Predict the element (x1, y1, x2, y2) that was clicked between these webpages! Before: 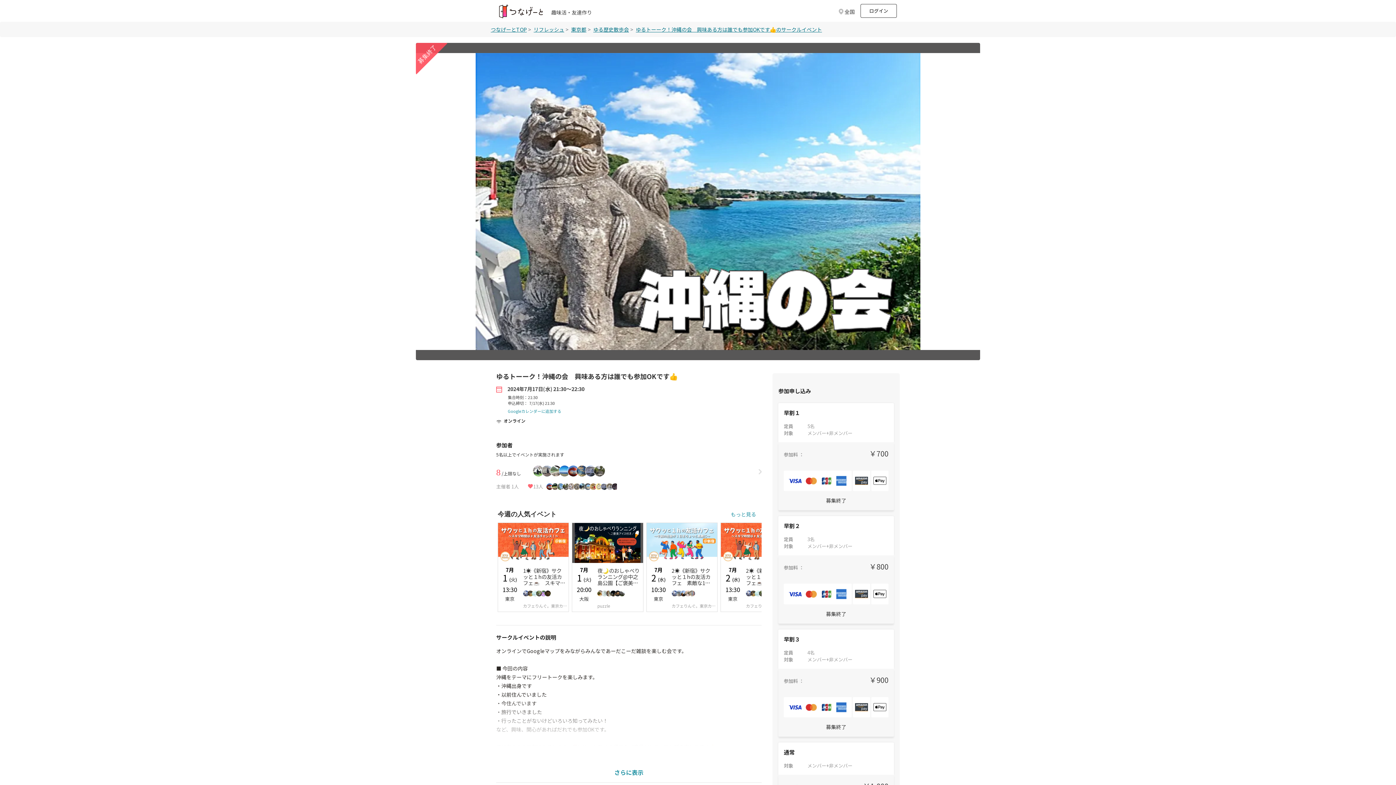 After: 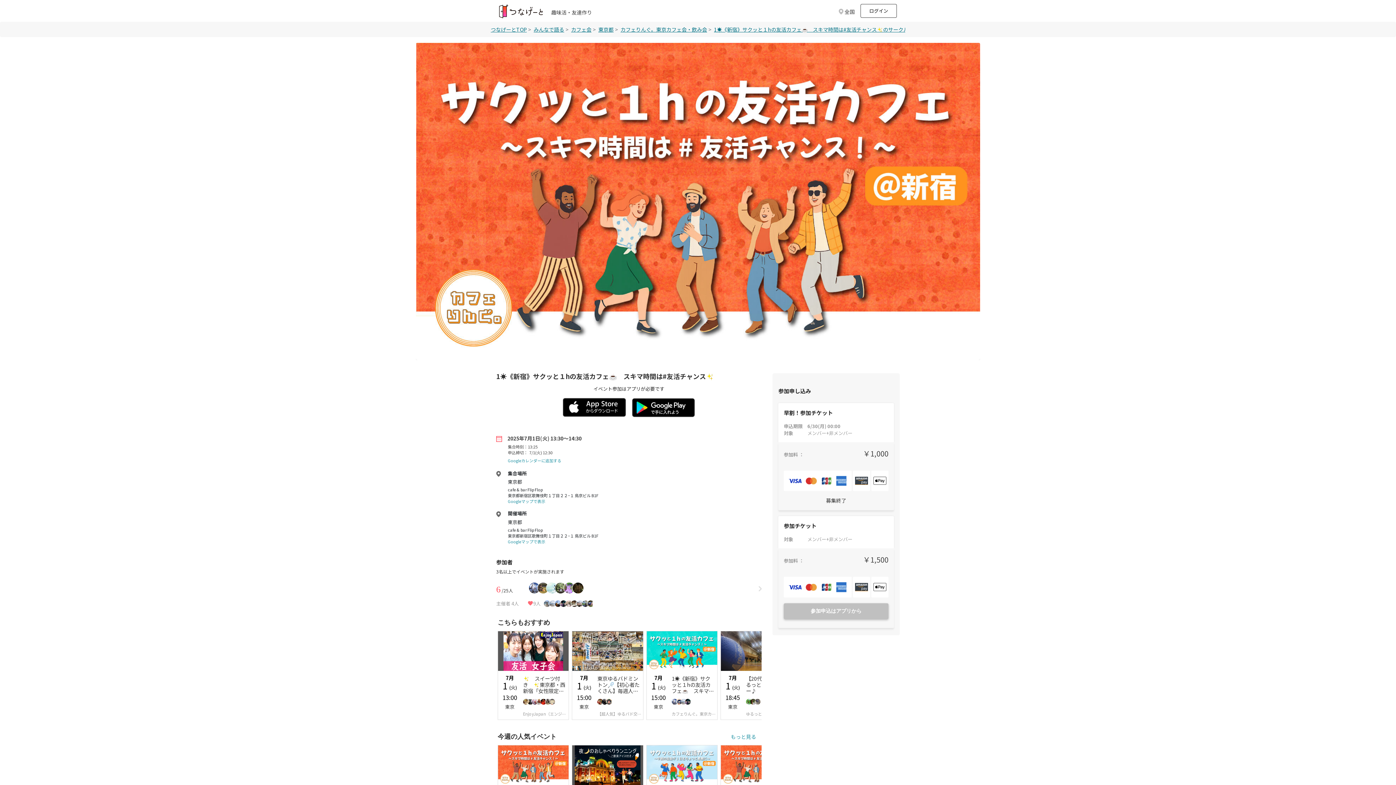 Action: label: 7月
1 (火)
13:30

東京

1☀️️《新宿》サクッと１hの友活カフェ☕️　スキマ時間は#友活チャンス✨

カフェりんぐ。東京カフェ会・飲み会 bbox: (503, 523, 563, 611)